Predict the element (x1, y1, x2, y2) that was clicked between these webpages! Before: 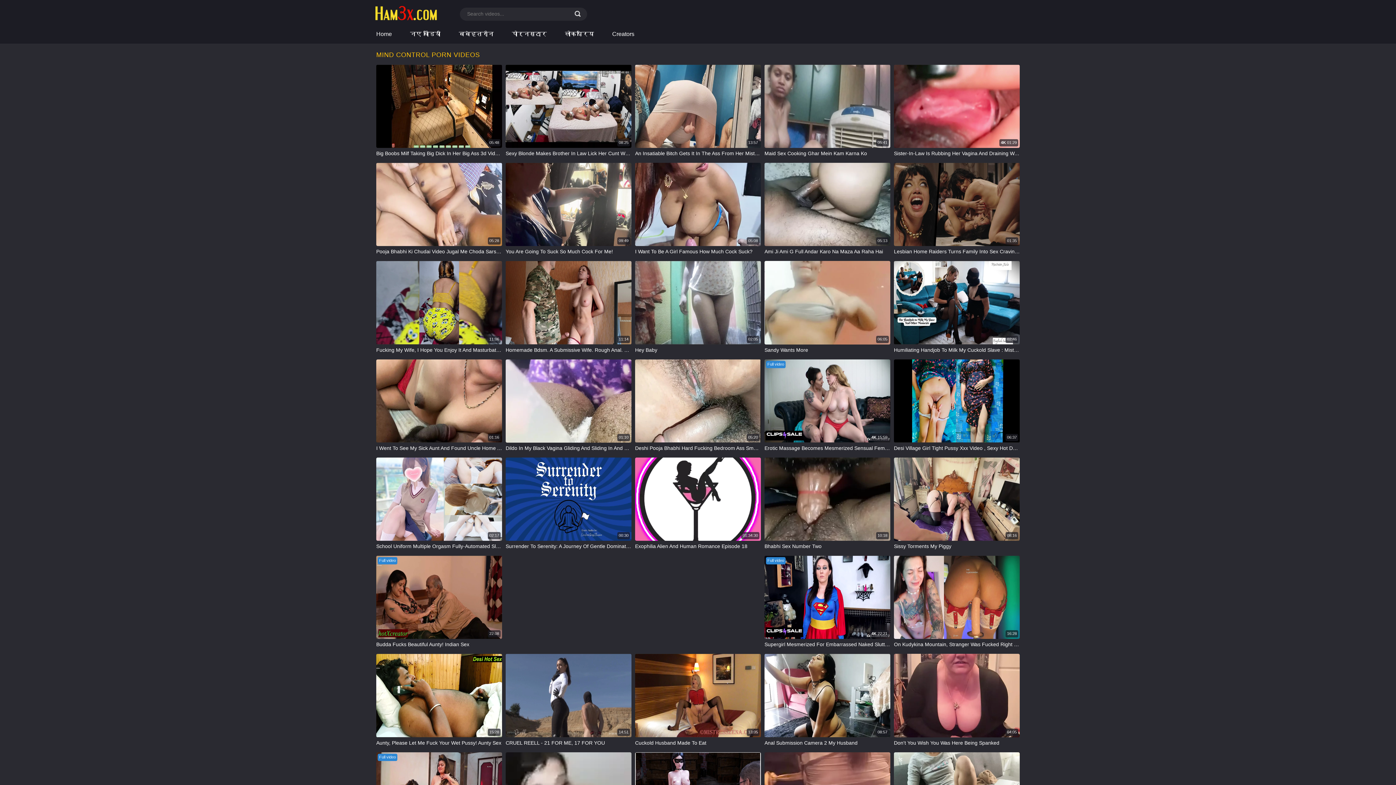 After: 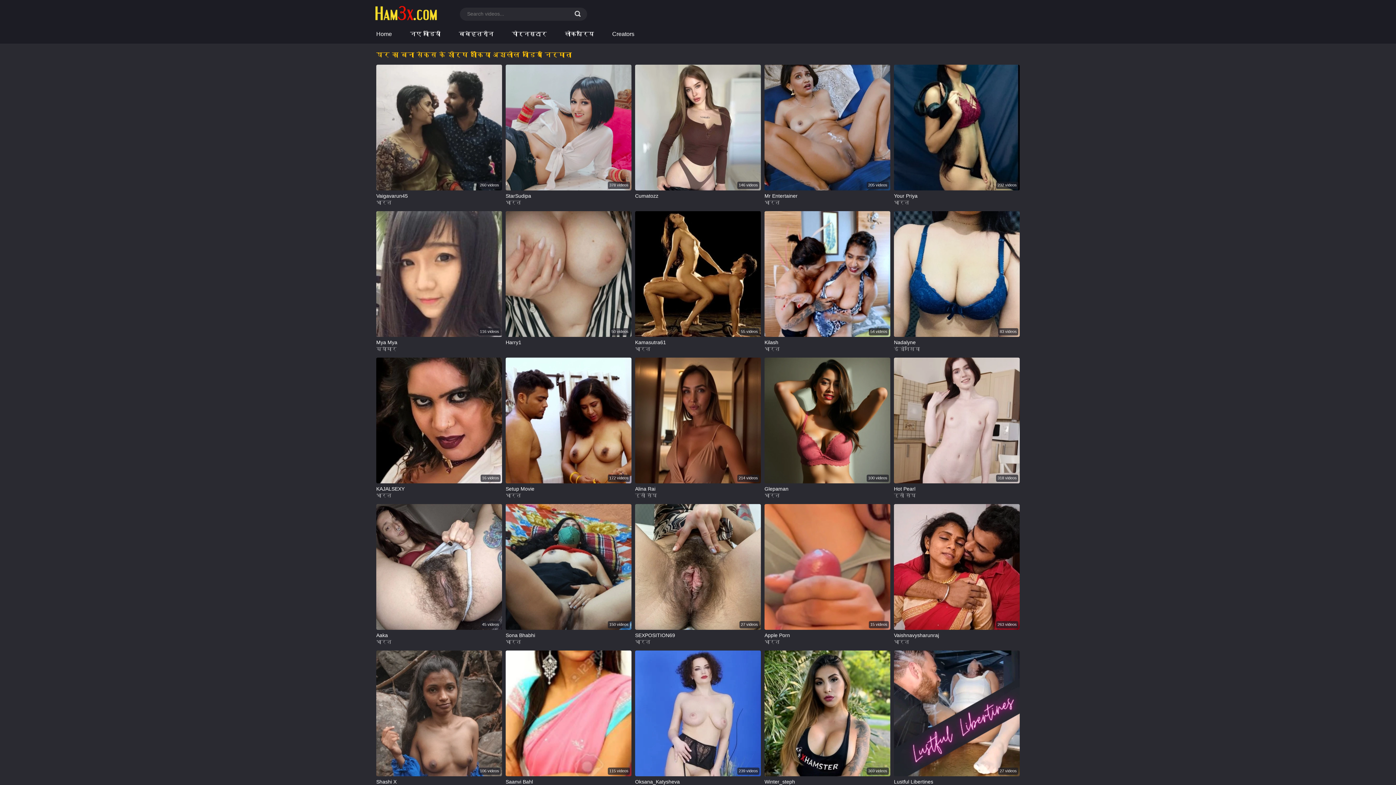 Action: label: Creators bbox: (612, 29, 634, 38)